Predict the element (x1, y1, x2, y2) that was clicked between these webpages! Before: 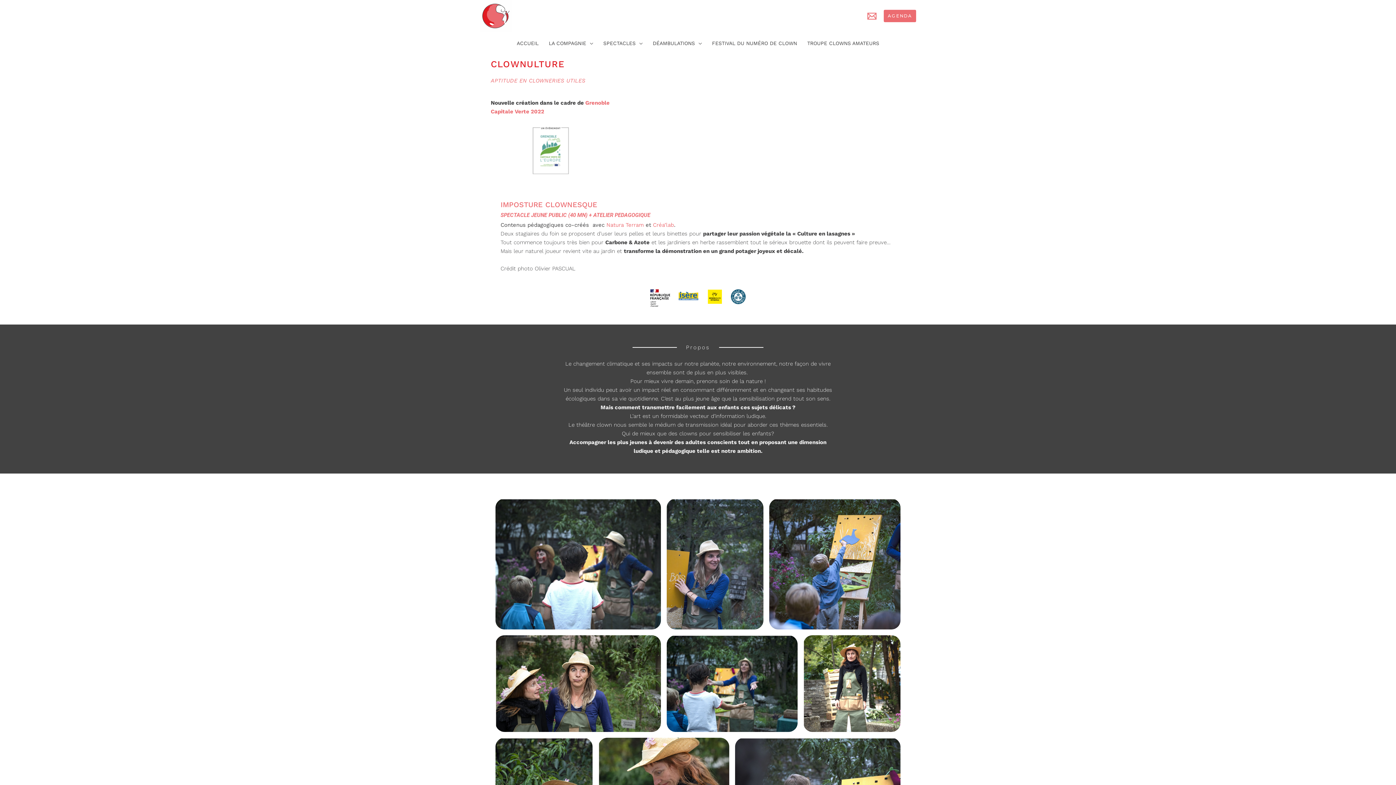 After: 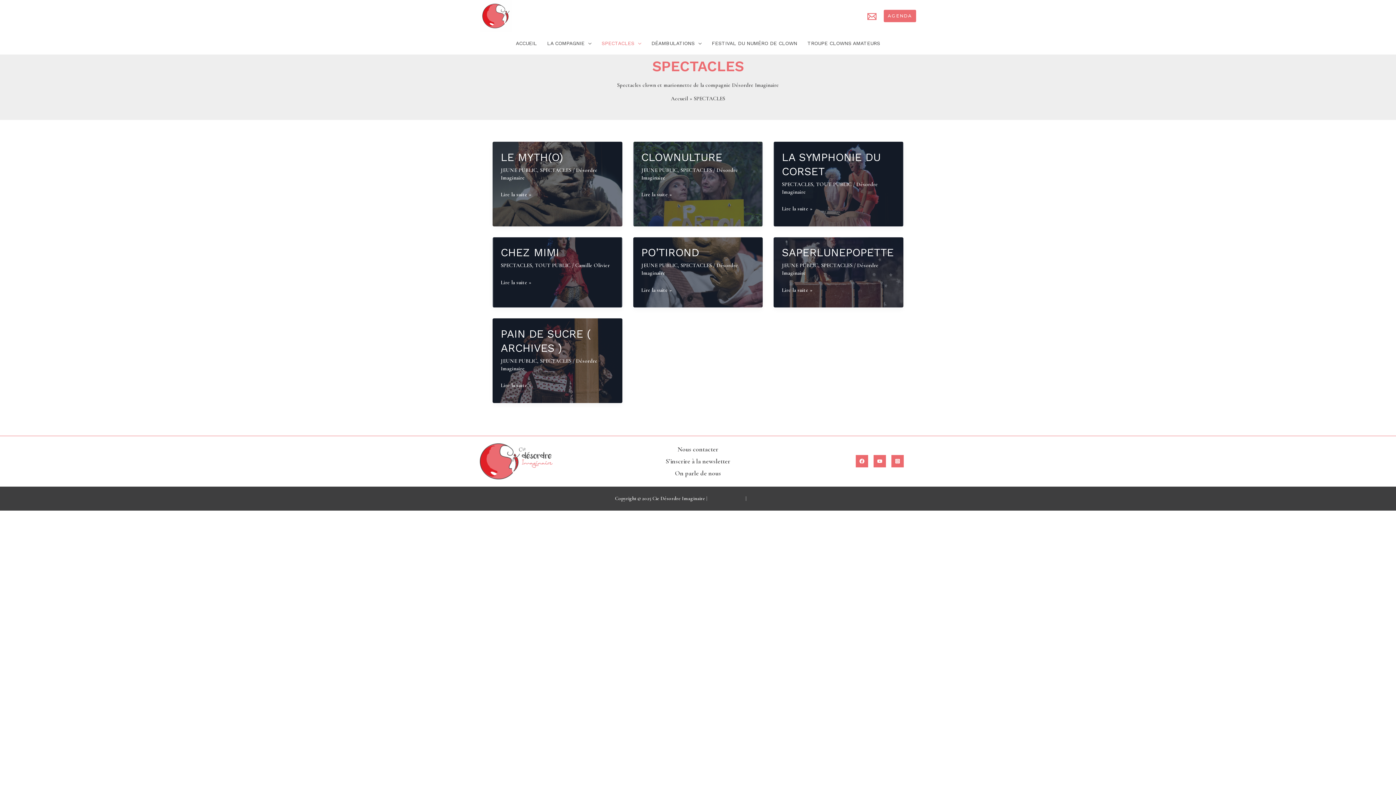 Action: bbox: (598, 42, 647, 45) label: SPECTACLES